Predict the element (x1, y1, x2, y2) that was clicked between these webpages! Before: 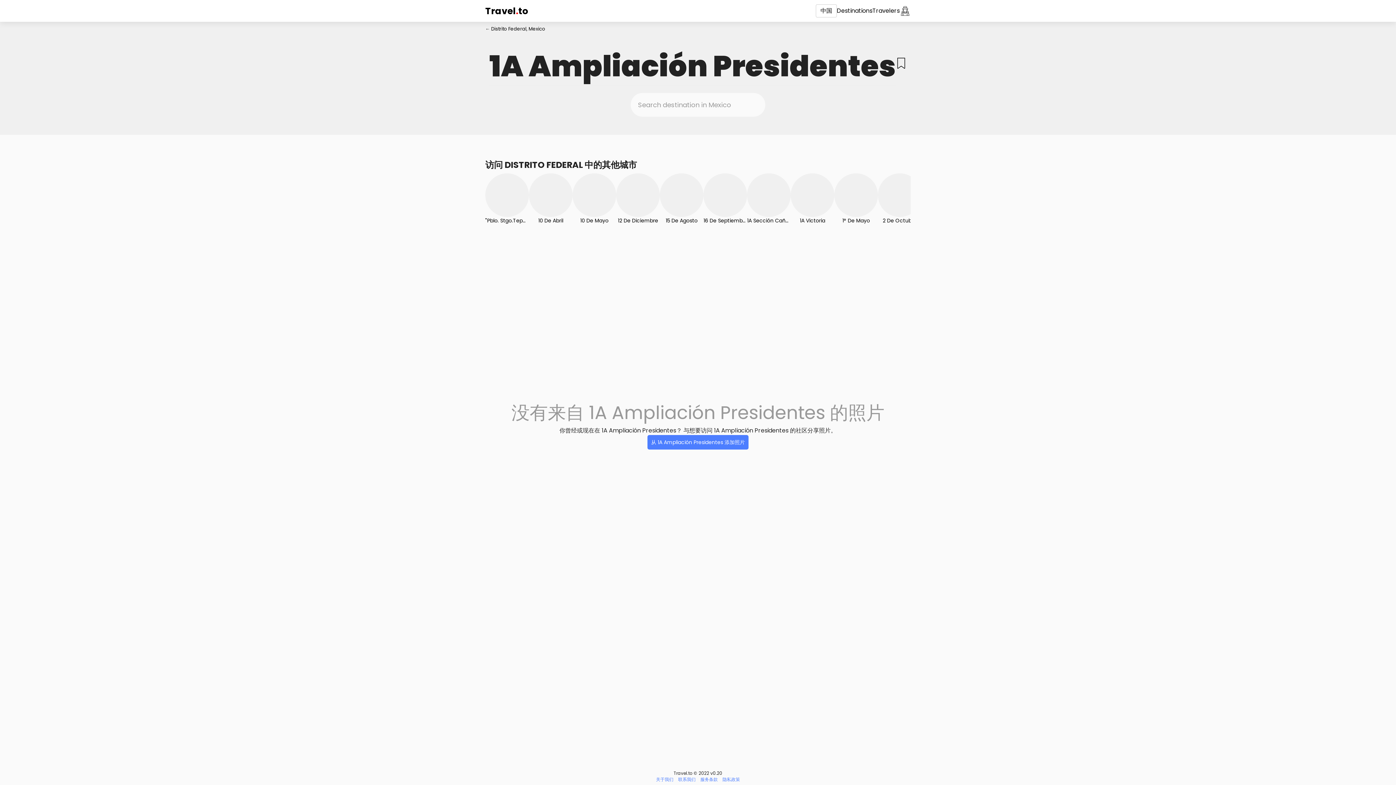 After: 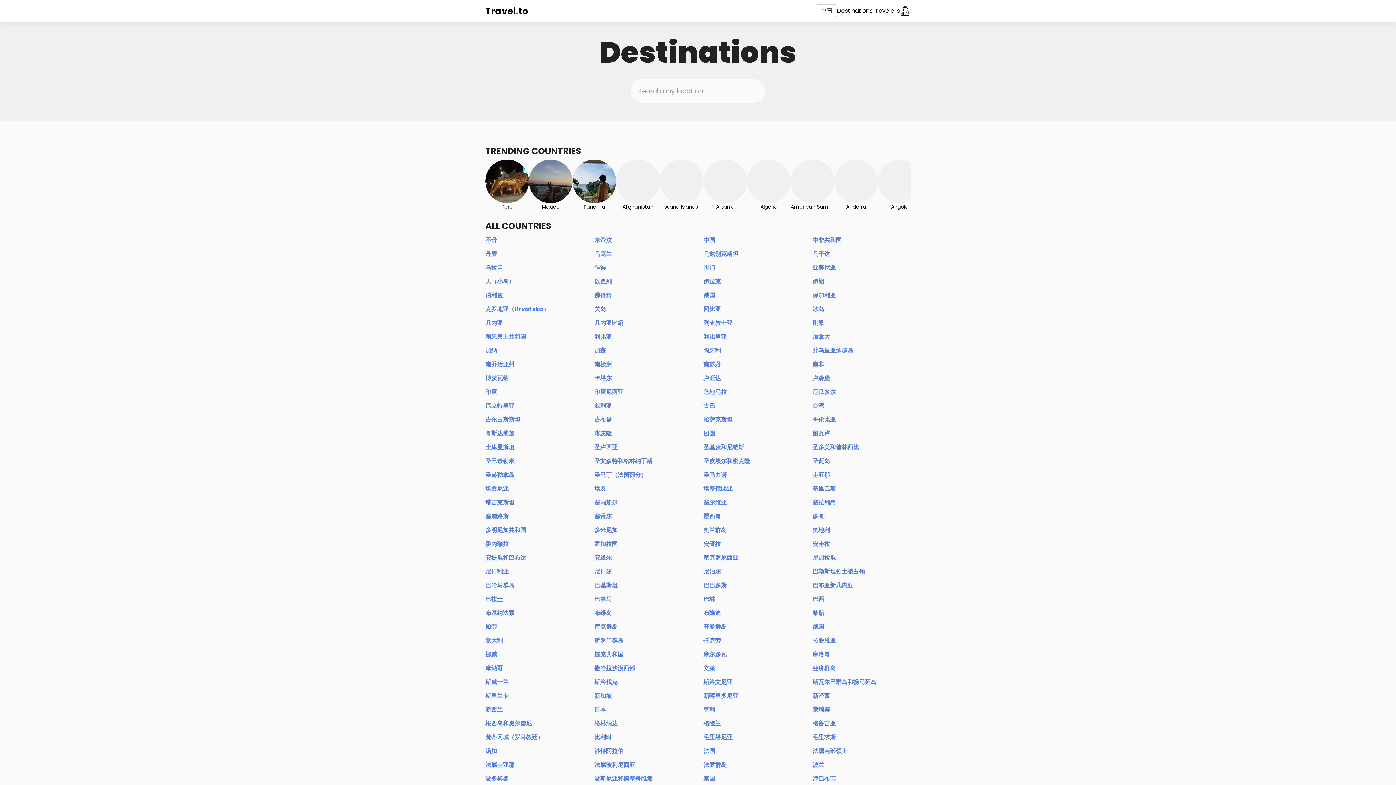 Action: bbox: (872, 6, 900, 14) label: Travelers